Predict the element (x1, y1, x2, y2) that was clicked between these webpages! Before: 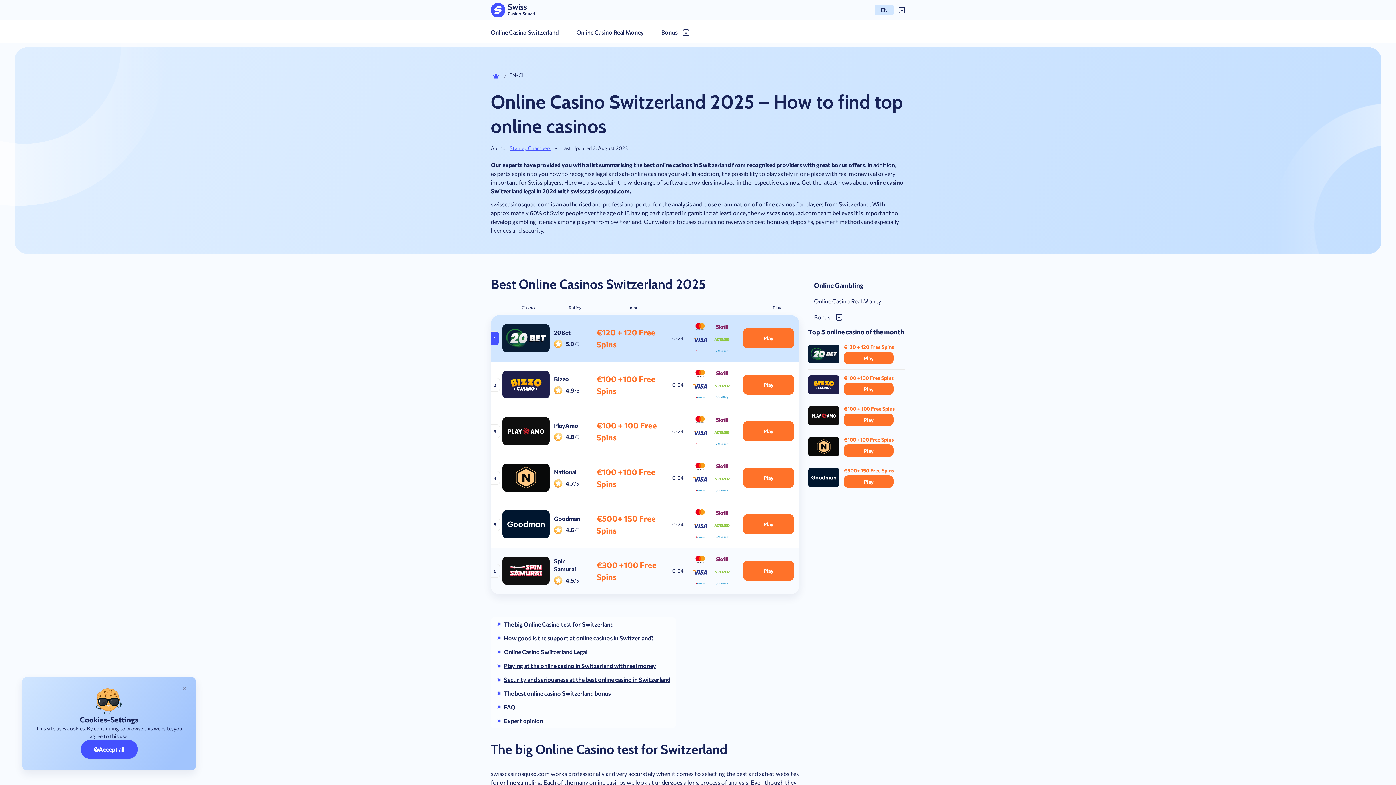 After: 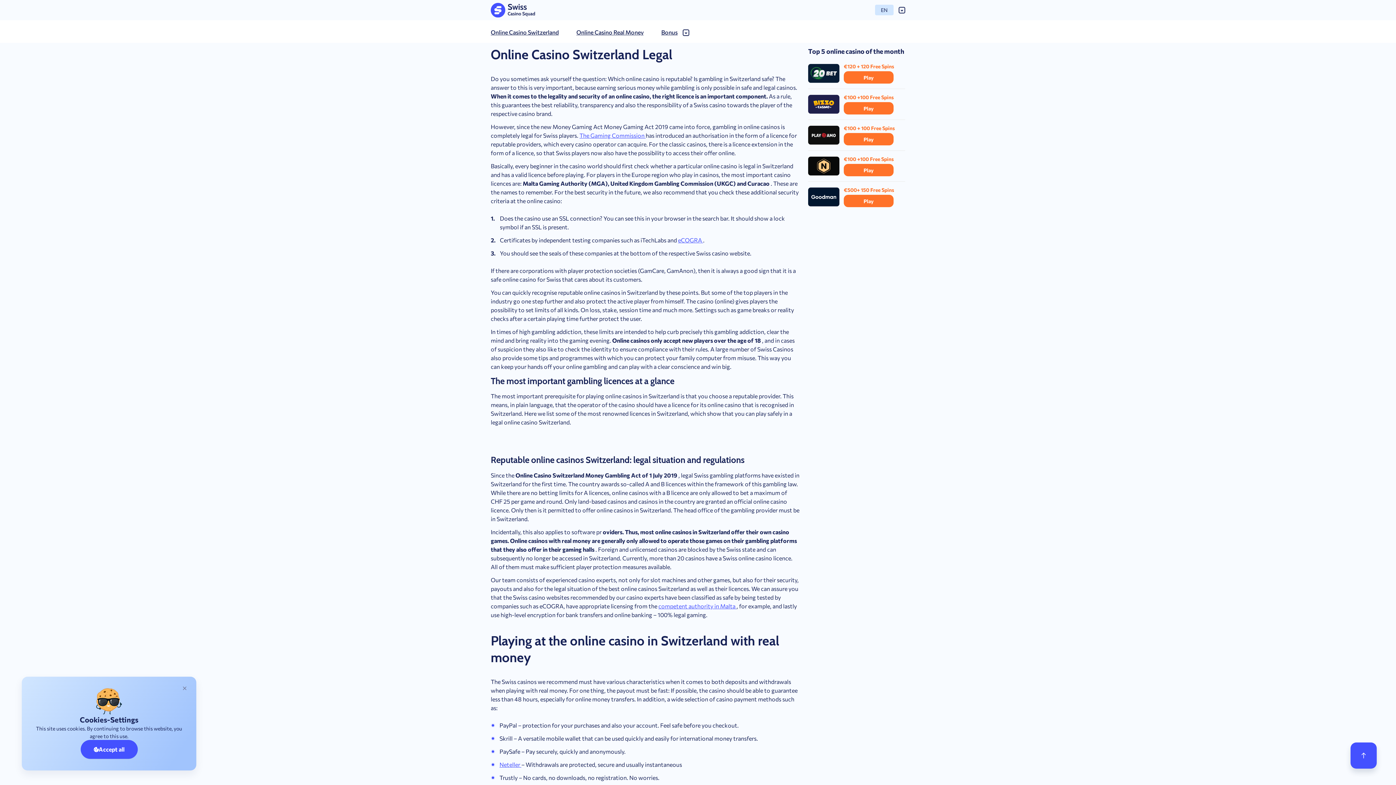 Action: label: Online Casino Switzerland Legal bbox: (504, 645, 676, 659)